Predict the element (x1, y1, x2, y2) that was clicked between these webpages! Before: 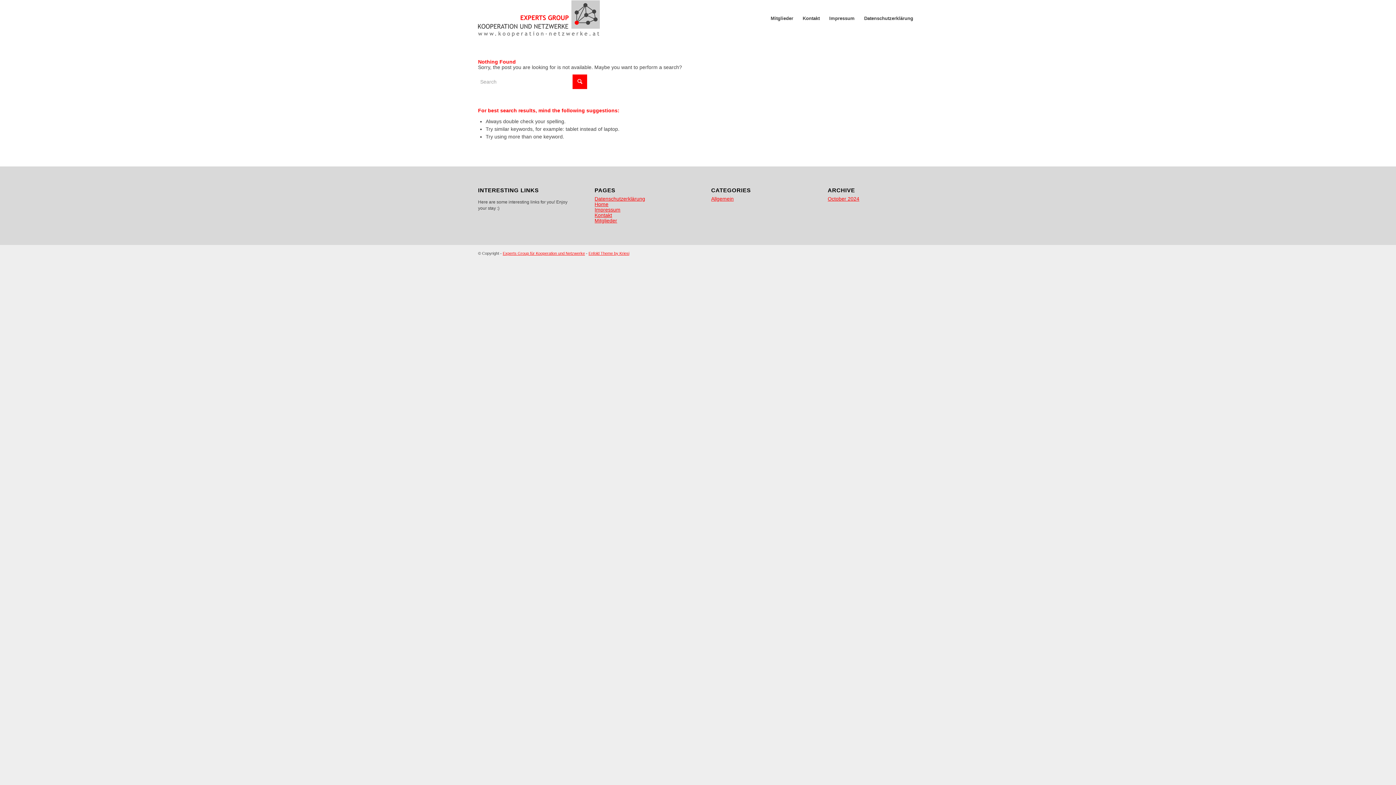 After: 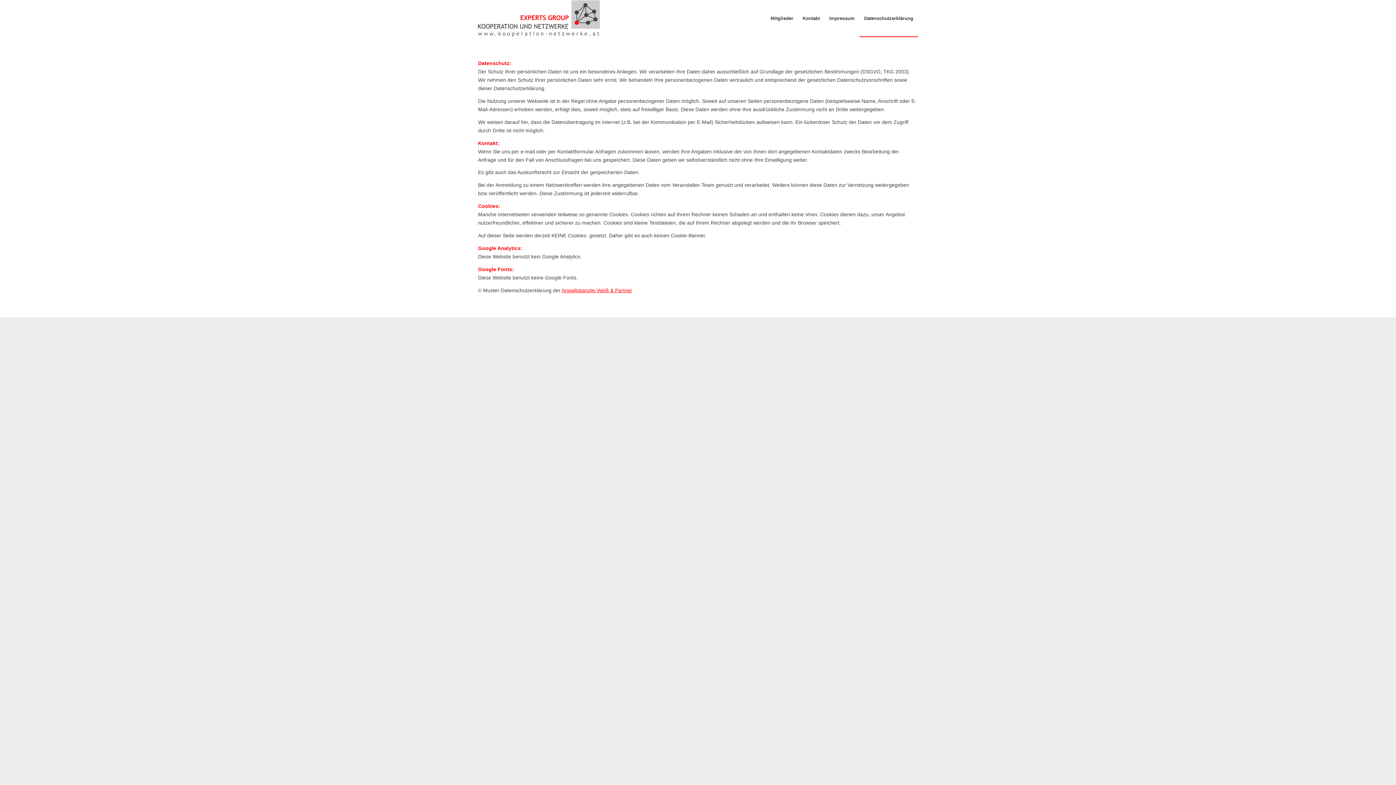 Action: bbox: (859, 0, 918, 36) label: Datenschutzerklärung